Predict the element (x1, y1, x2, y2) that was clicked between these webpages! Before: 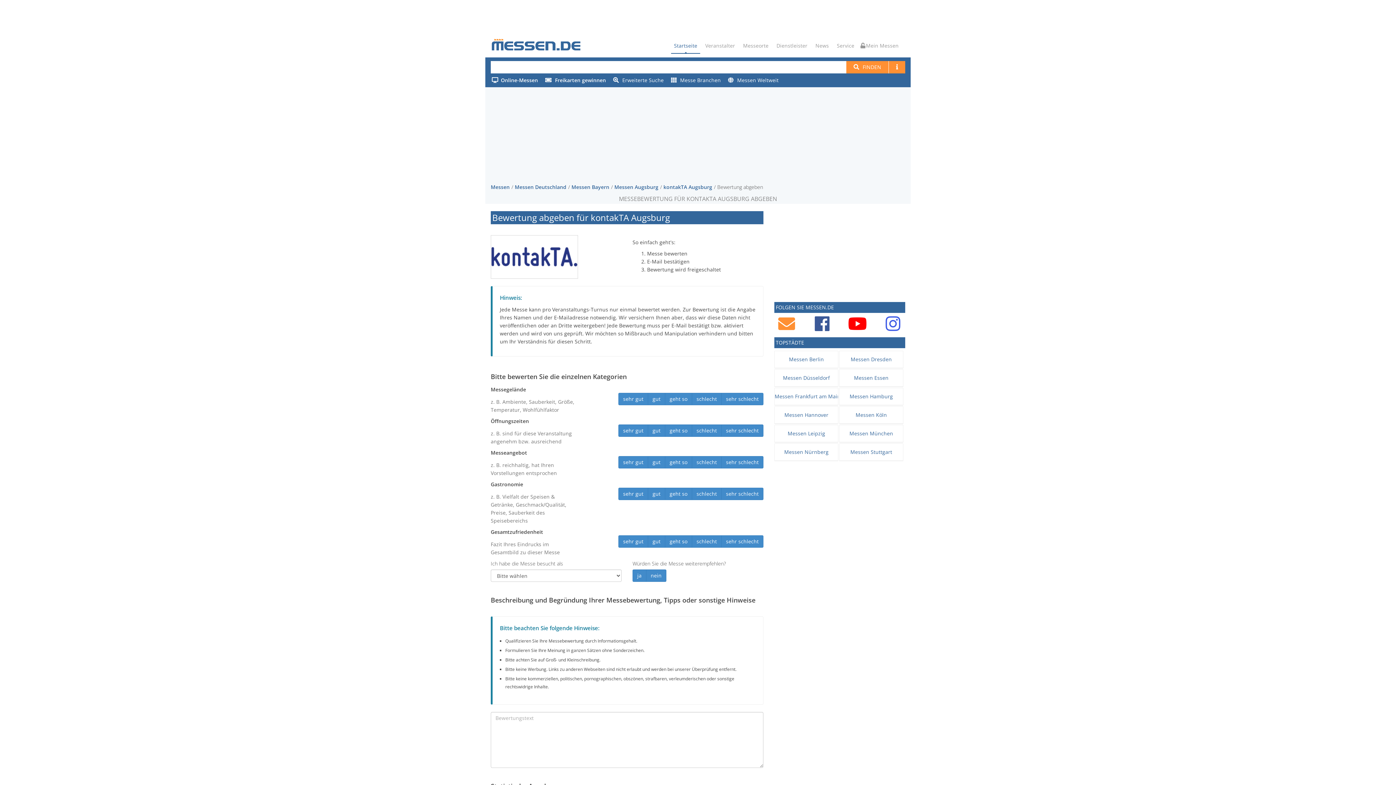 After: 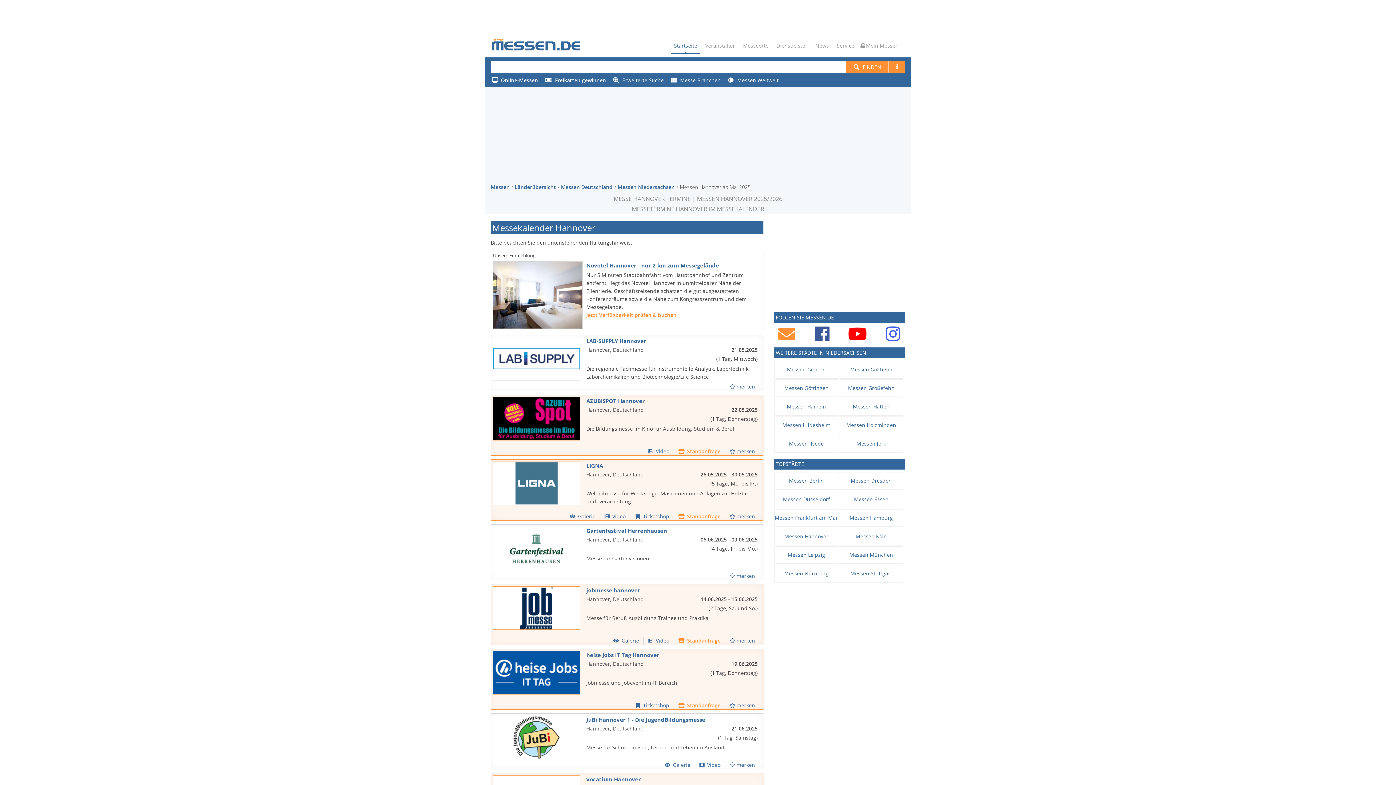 Action: bbox: (774, 406, 838, 424) label: Messen Hannover